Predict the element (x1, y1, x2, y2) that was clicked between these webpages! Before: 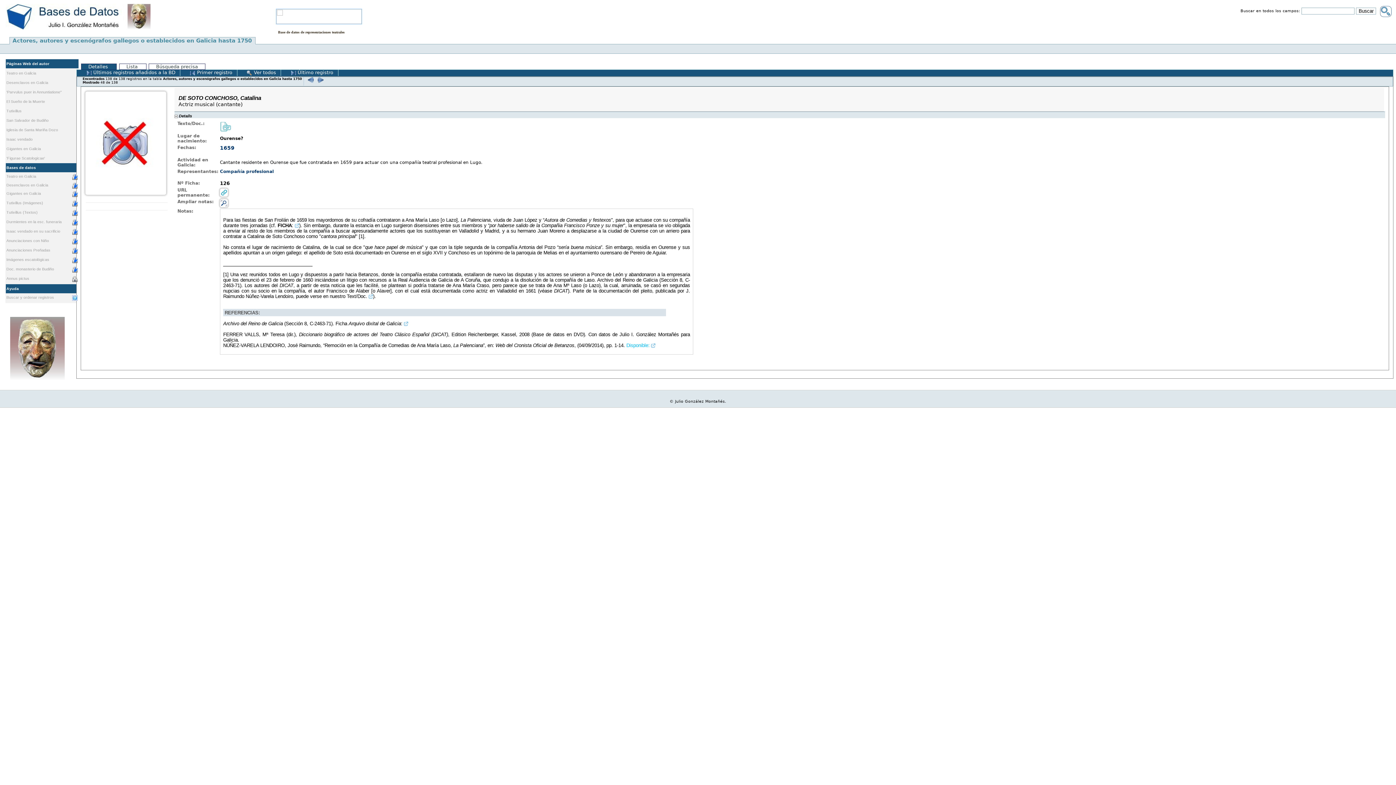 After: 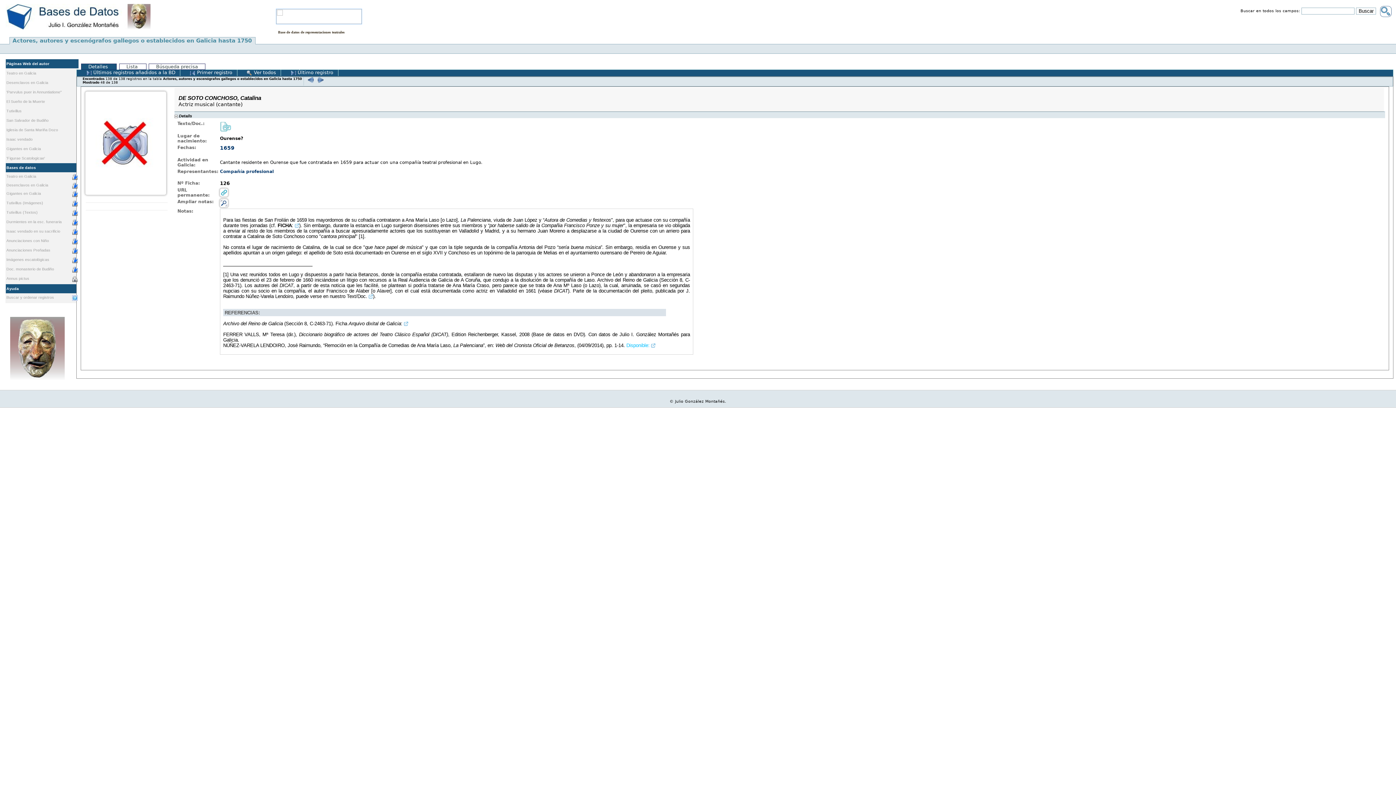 Action: label:                                                                                        bbox: (150, 14, 362, 18)